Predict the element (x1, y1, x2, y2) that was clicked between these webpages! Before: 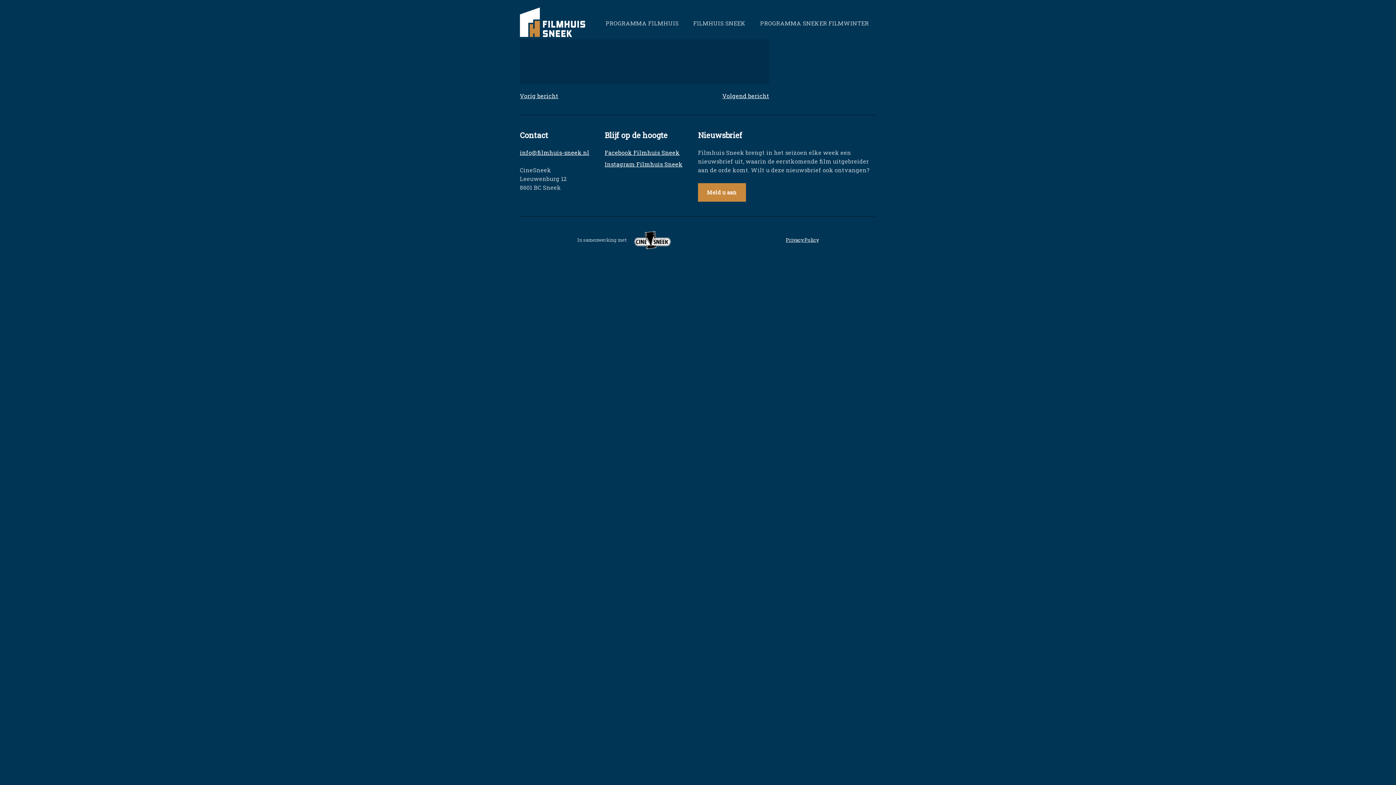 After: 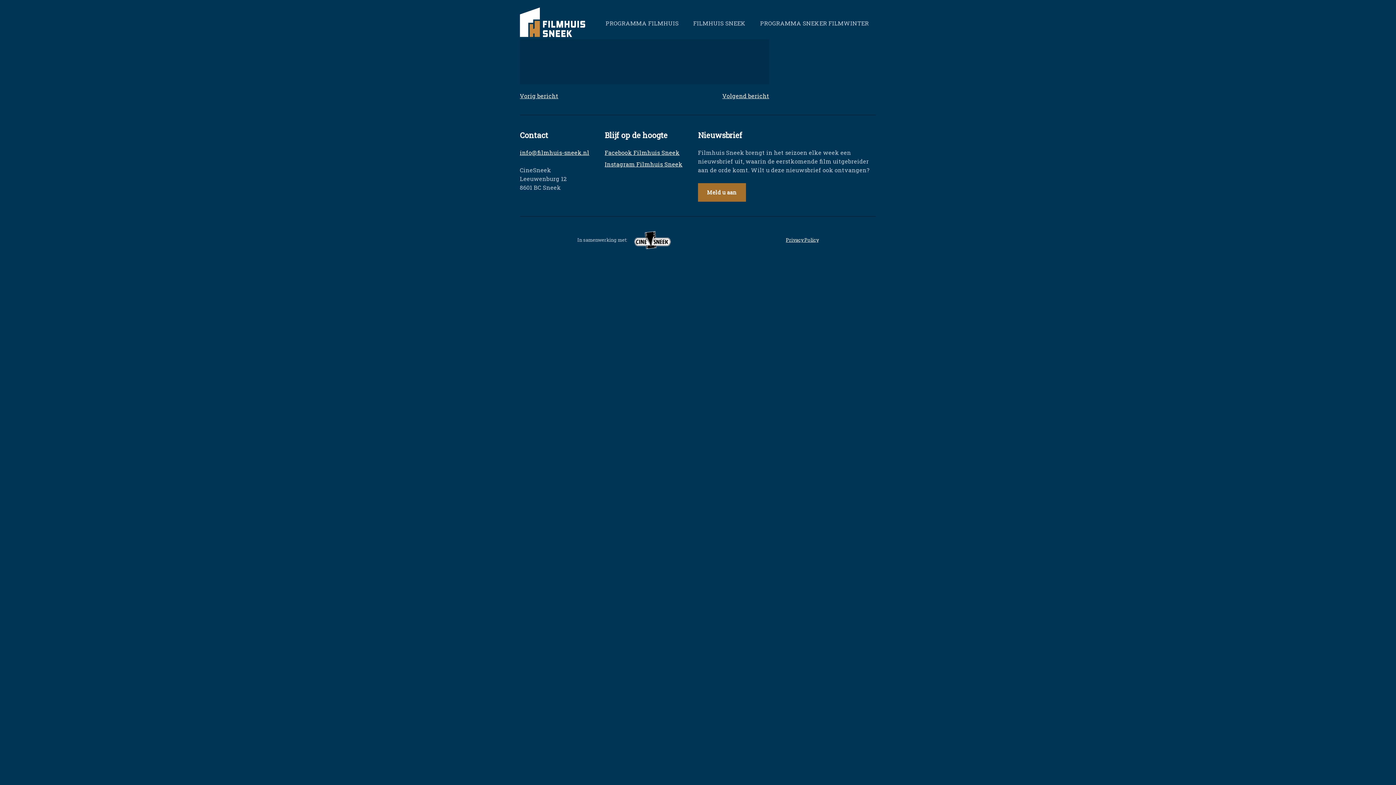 Action: label: Meld u aan bbox: (698, 183, 746, 201)